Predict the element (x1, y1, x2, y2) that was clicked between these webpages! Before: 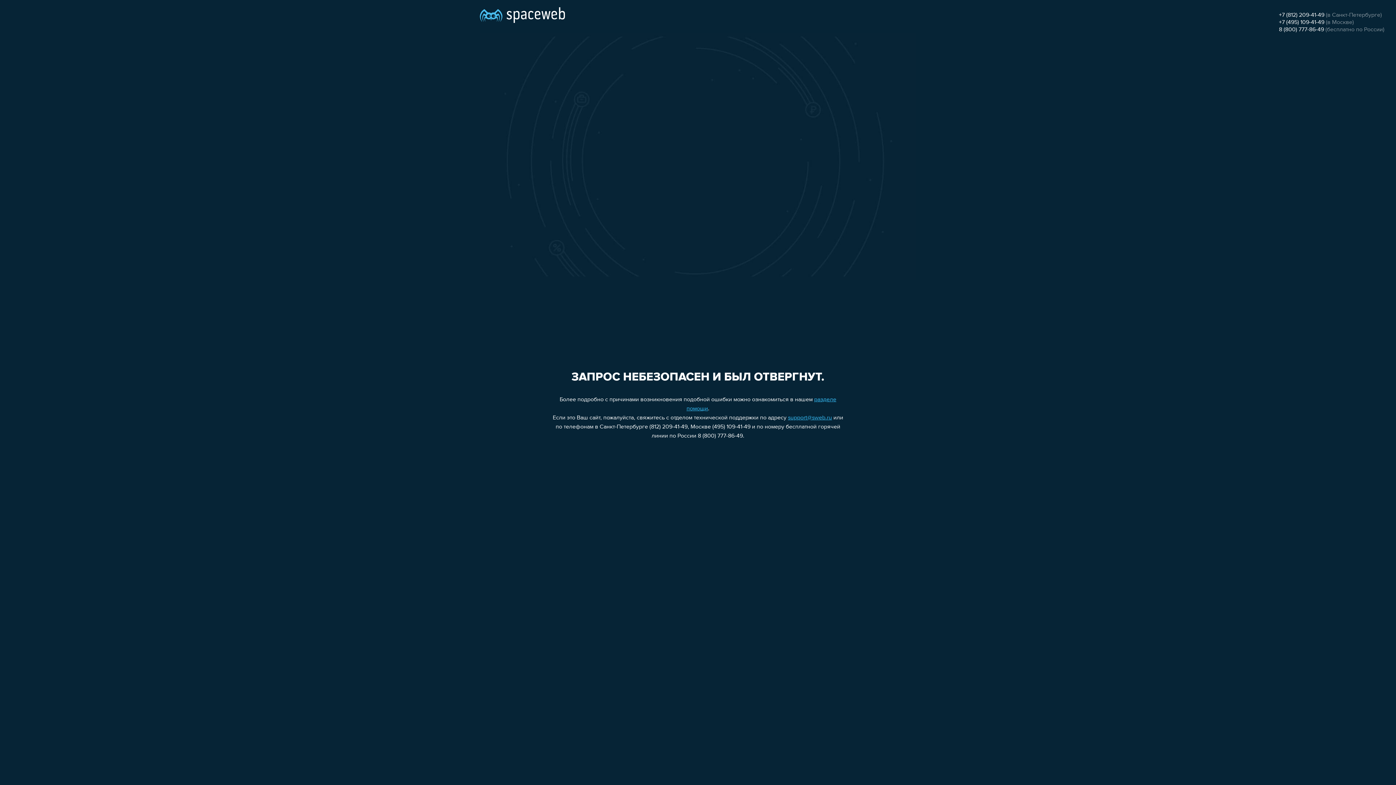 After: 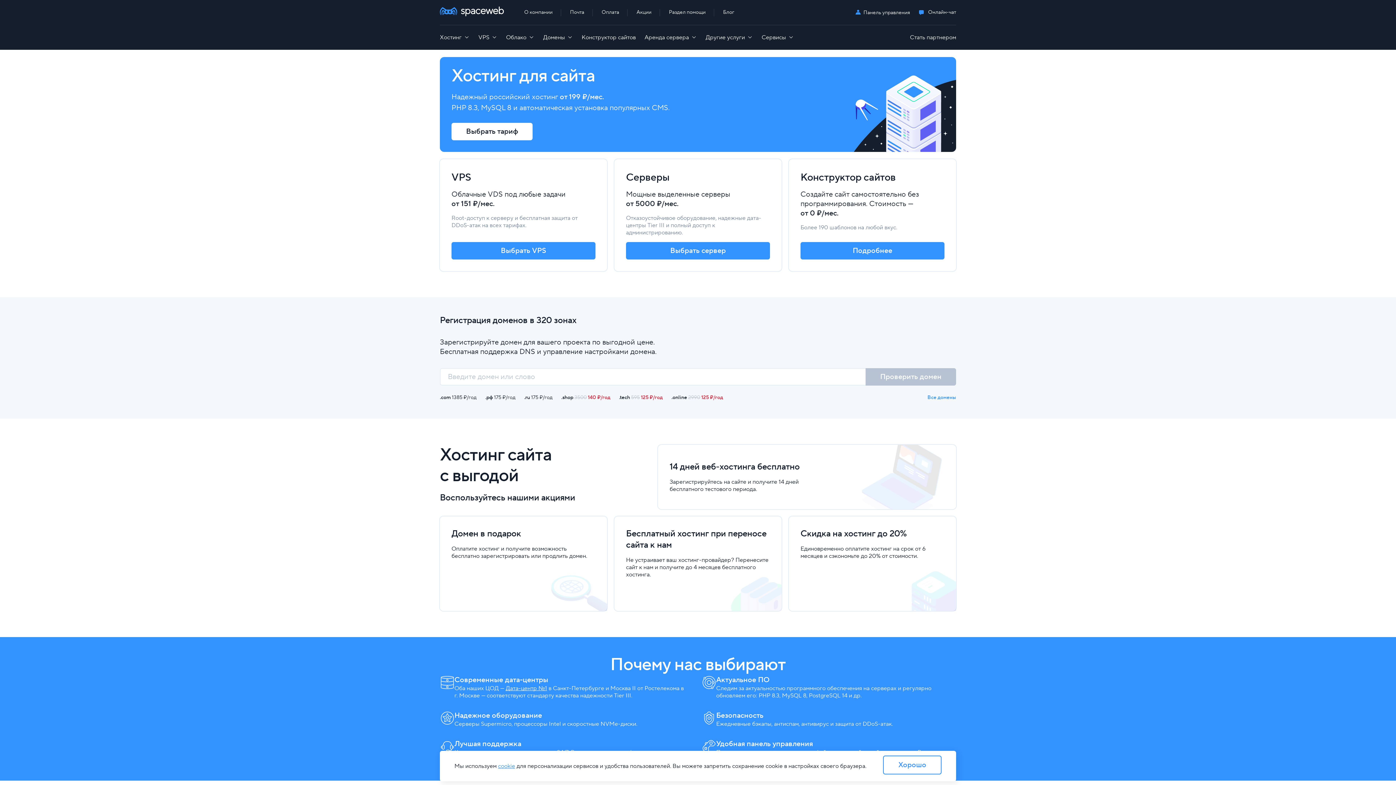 Action: bbox: (480, 0, 565, 25)